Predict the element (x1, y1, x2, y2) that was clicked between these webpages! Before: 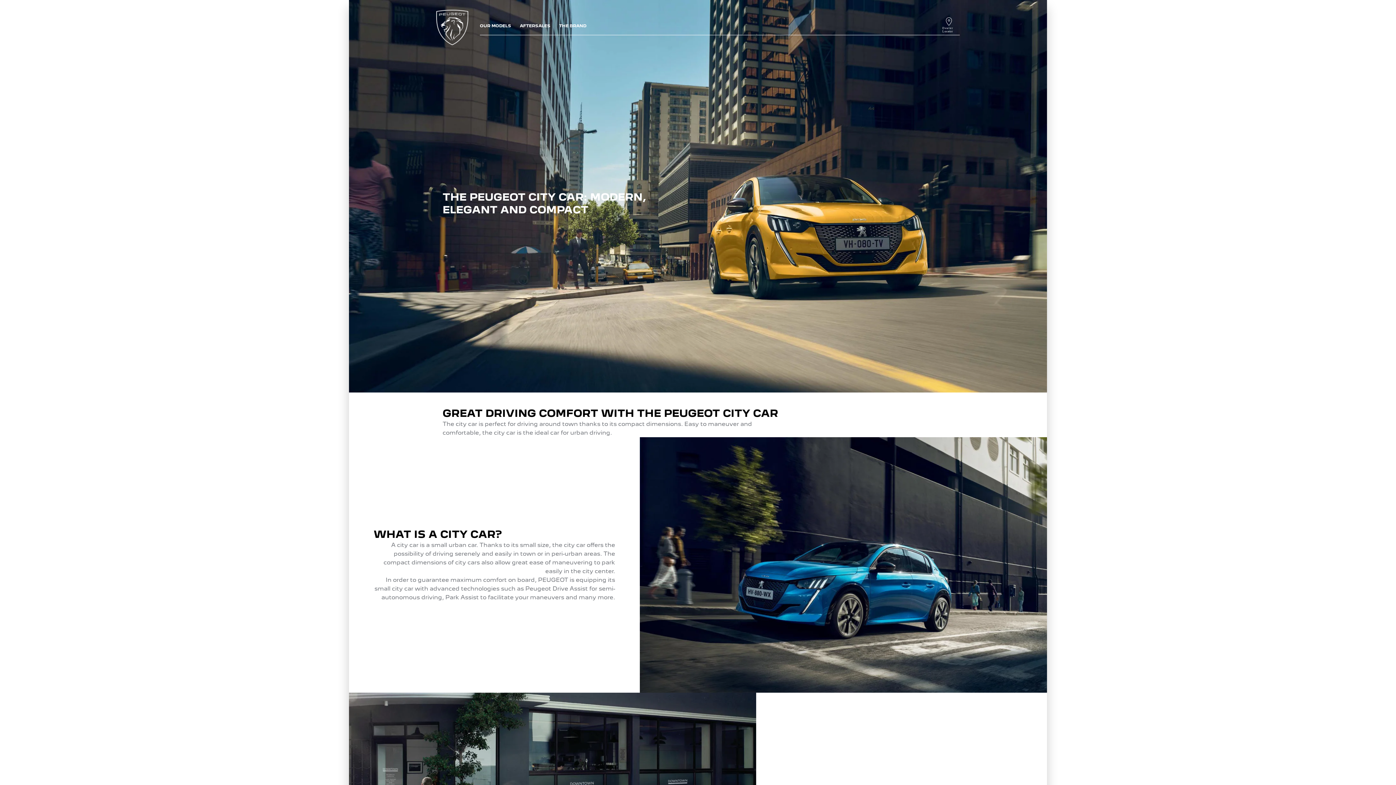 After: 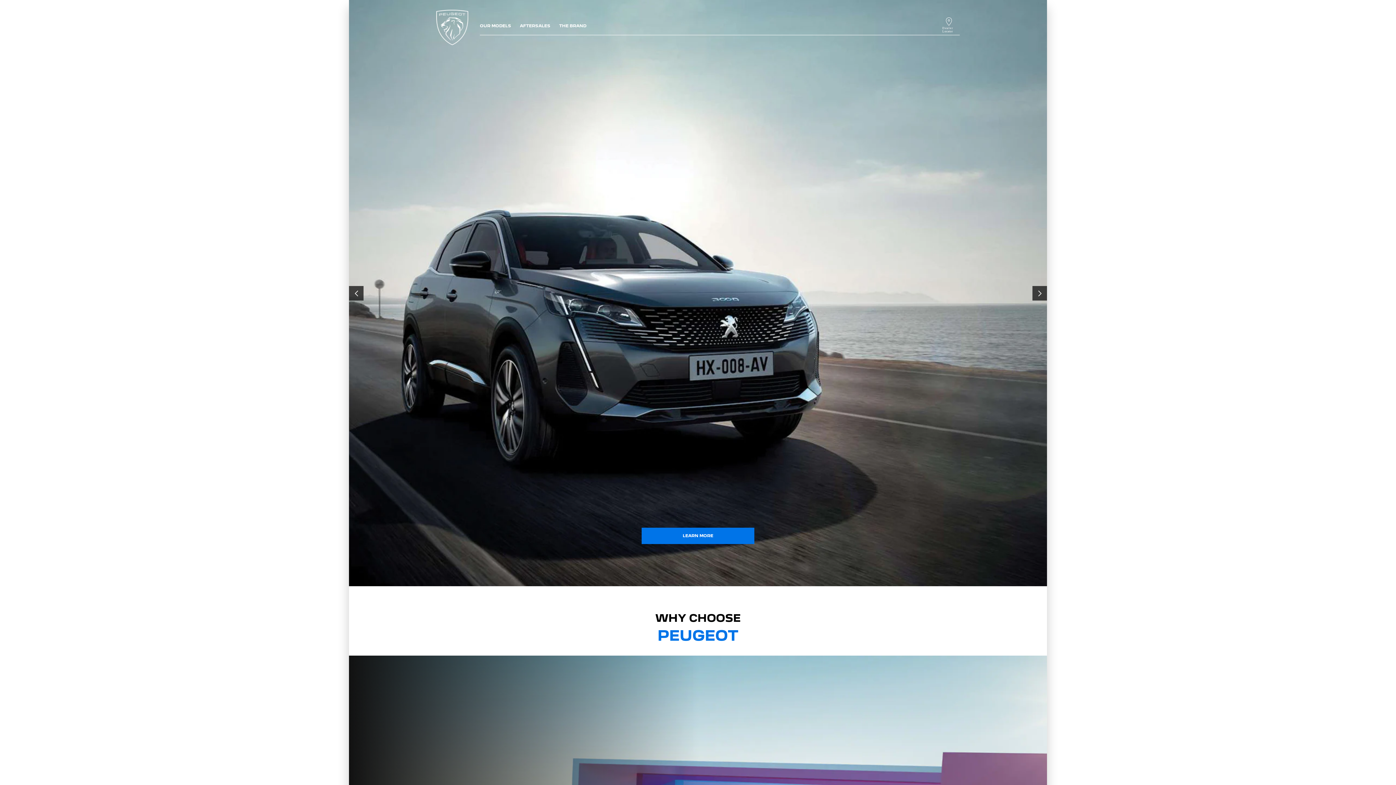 Action: bbox: (436, 9, 468, 45)